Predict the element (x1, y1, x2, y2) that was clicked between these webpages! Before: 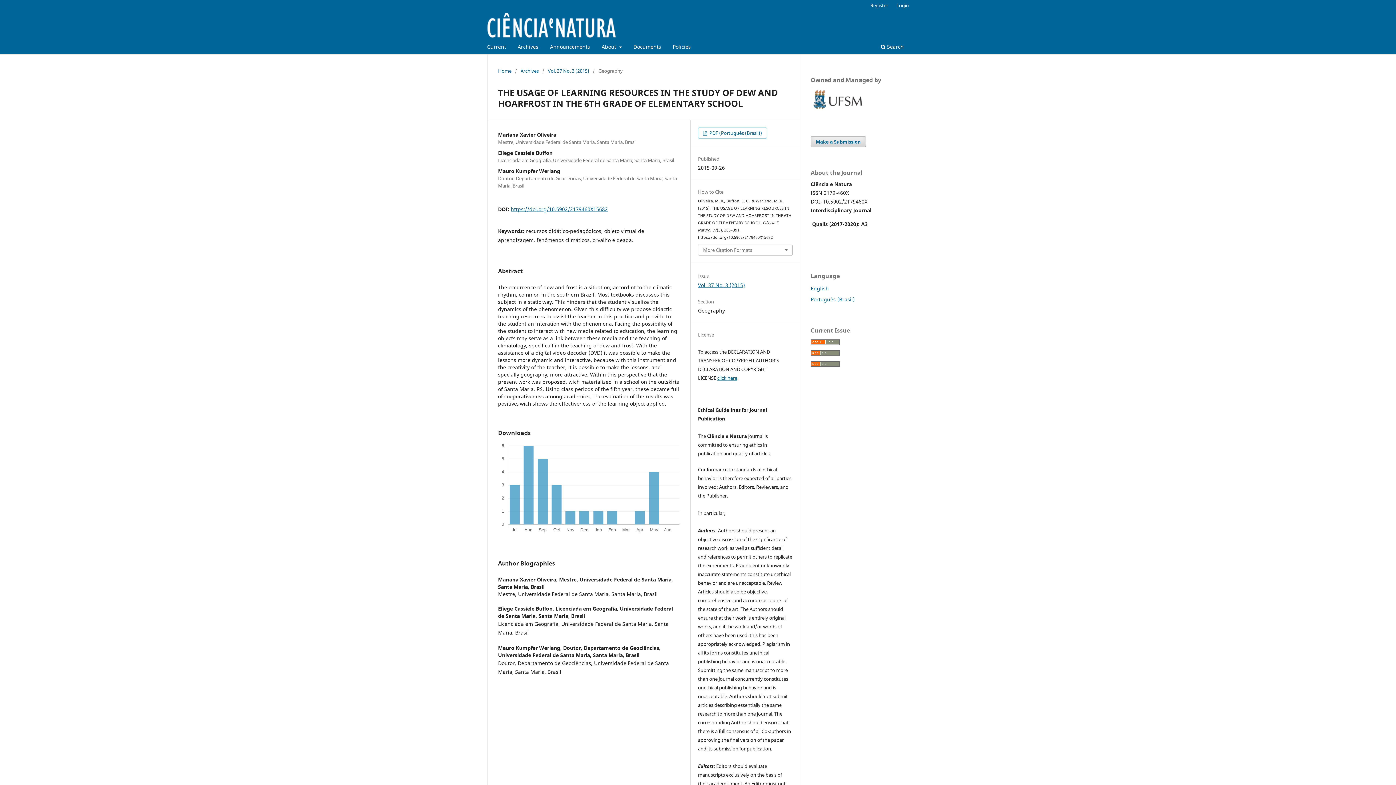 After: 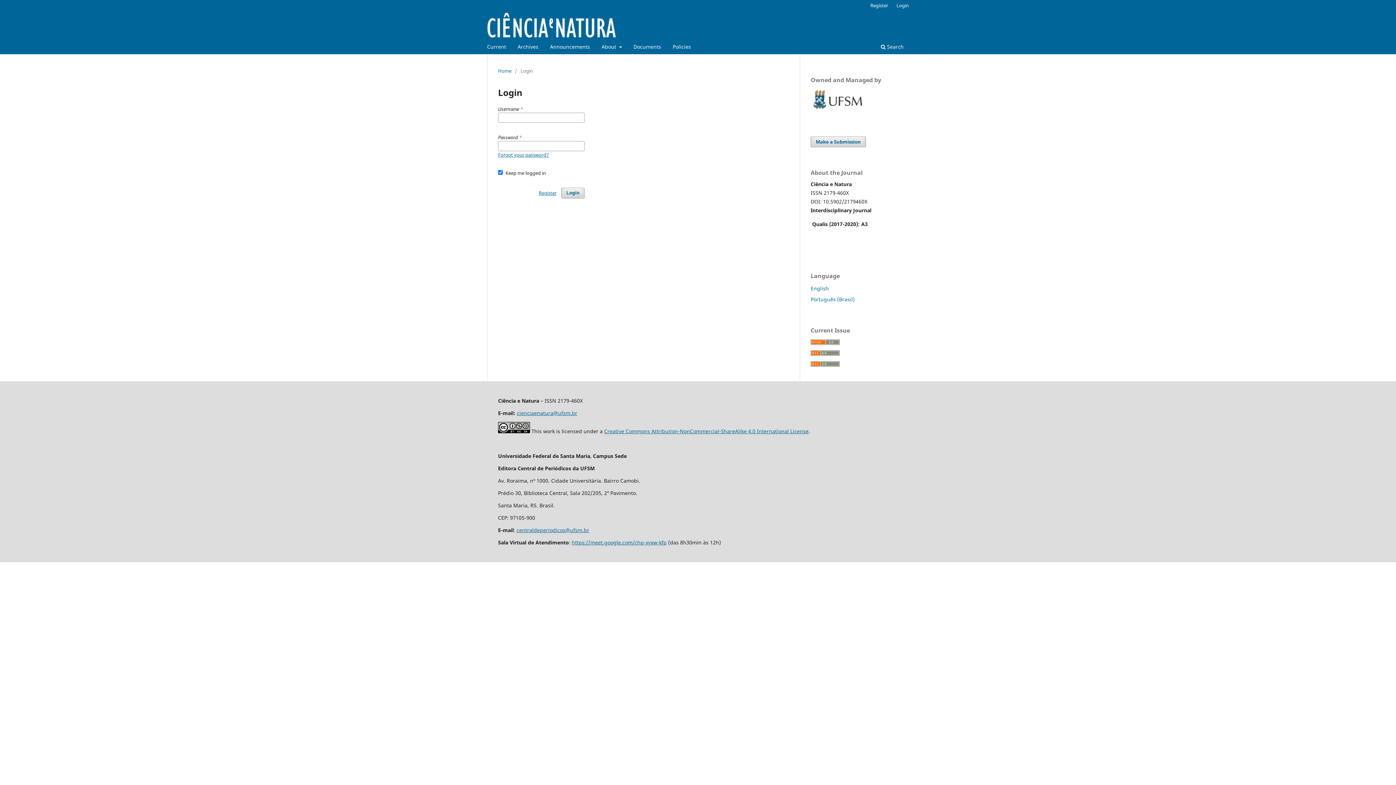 Action: label: Login bbox: (893, 0, 912, 10)